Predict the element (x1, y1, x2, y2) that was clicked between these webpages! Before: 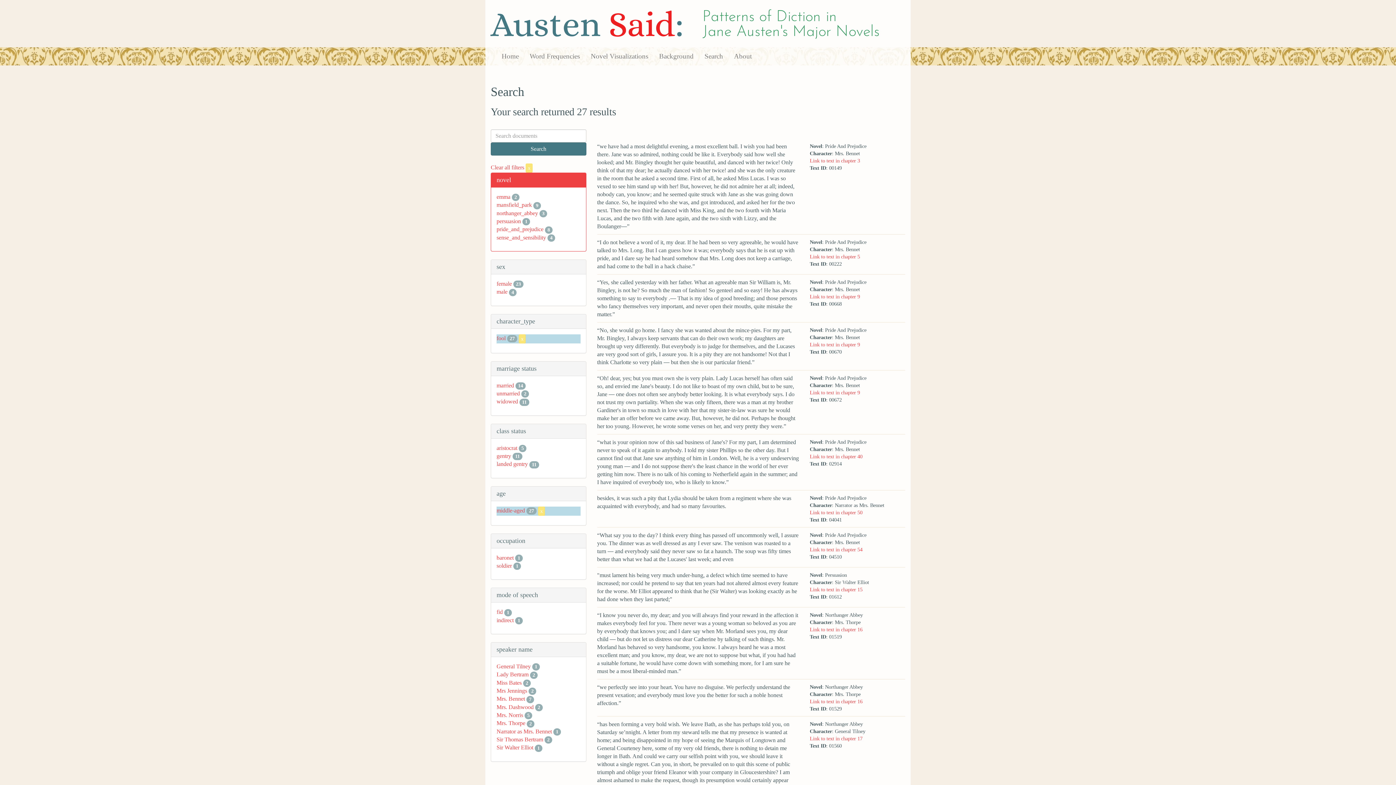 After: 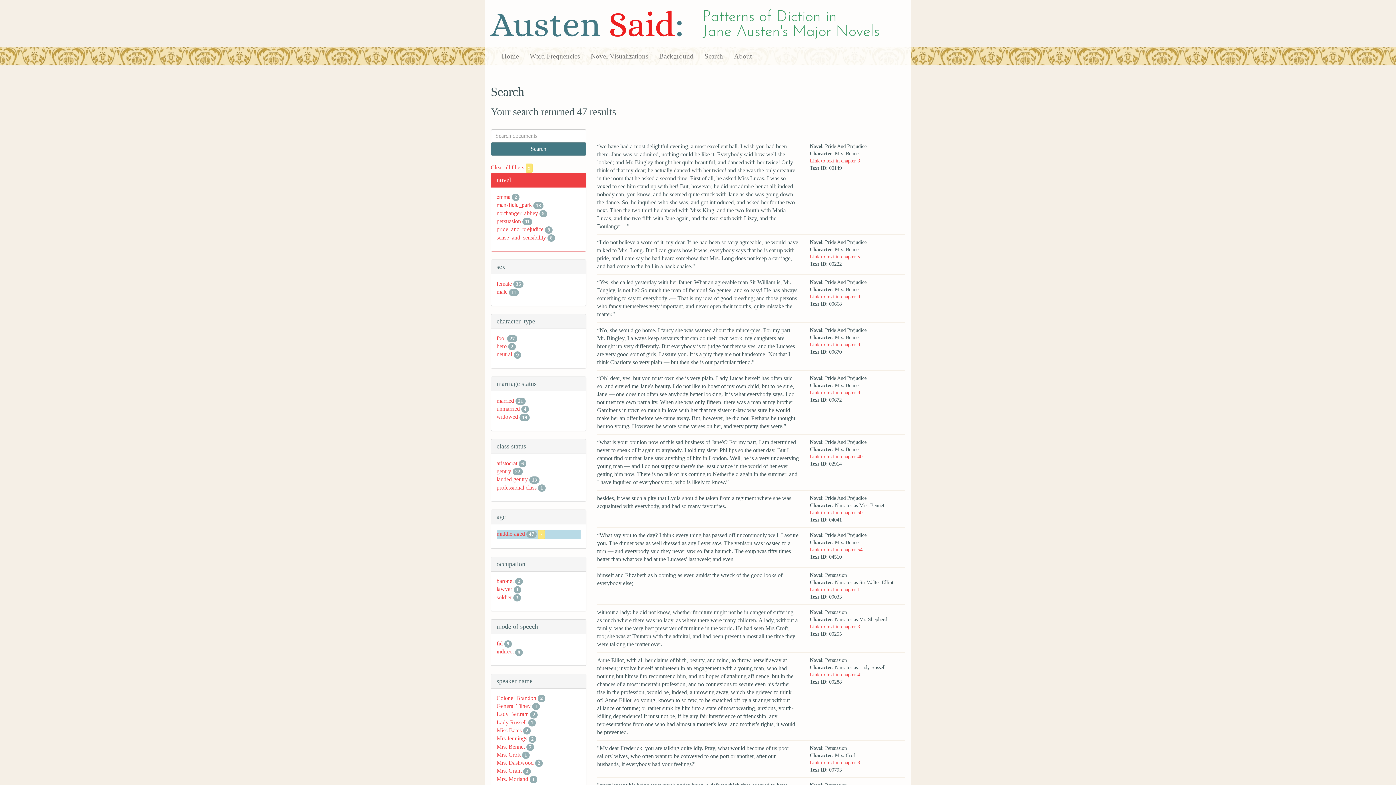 Action: bbox: (518, 335, 525, 341) label: x